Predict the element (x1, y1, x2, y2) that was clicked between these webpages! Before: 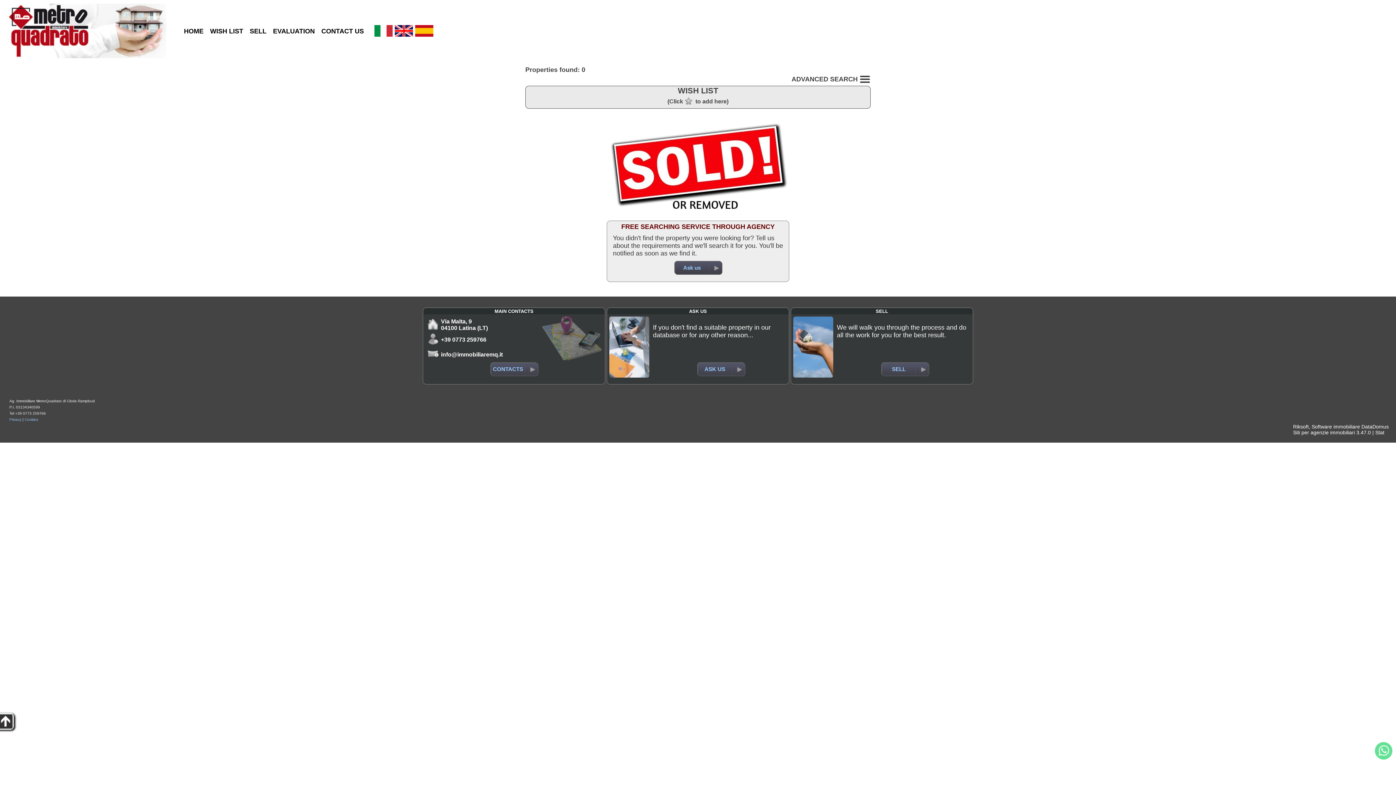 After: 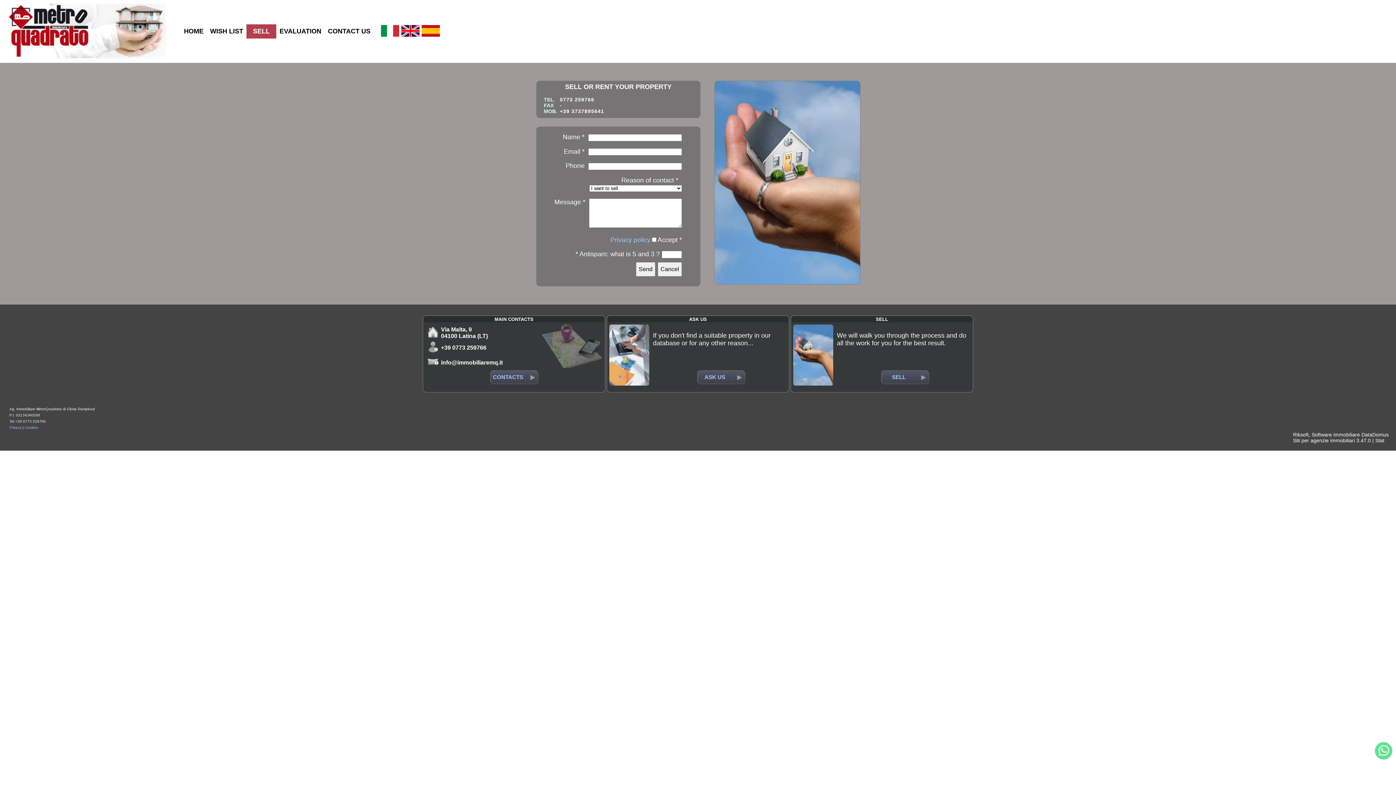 Action: label: SELL bbox: (881, 362, 929, 376)